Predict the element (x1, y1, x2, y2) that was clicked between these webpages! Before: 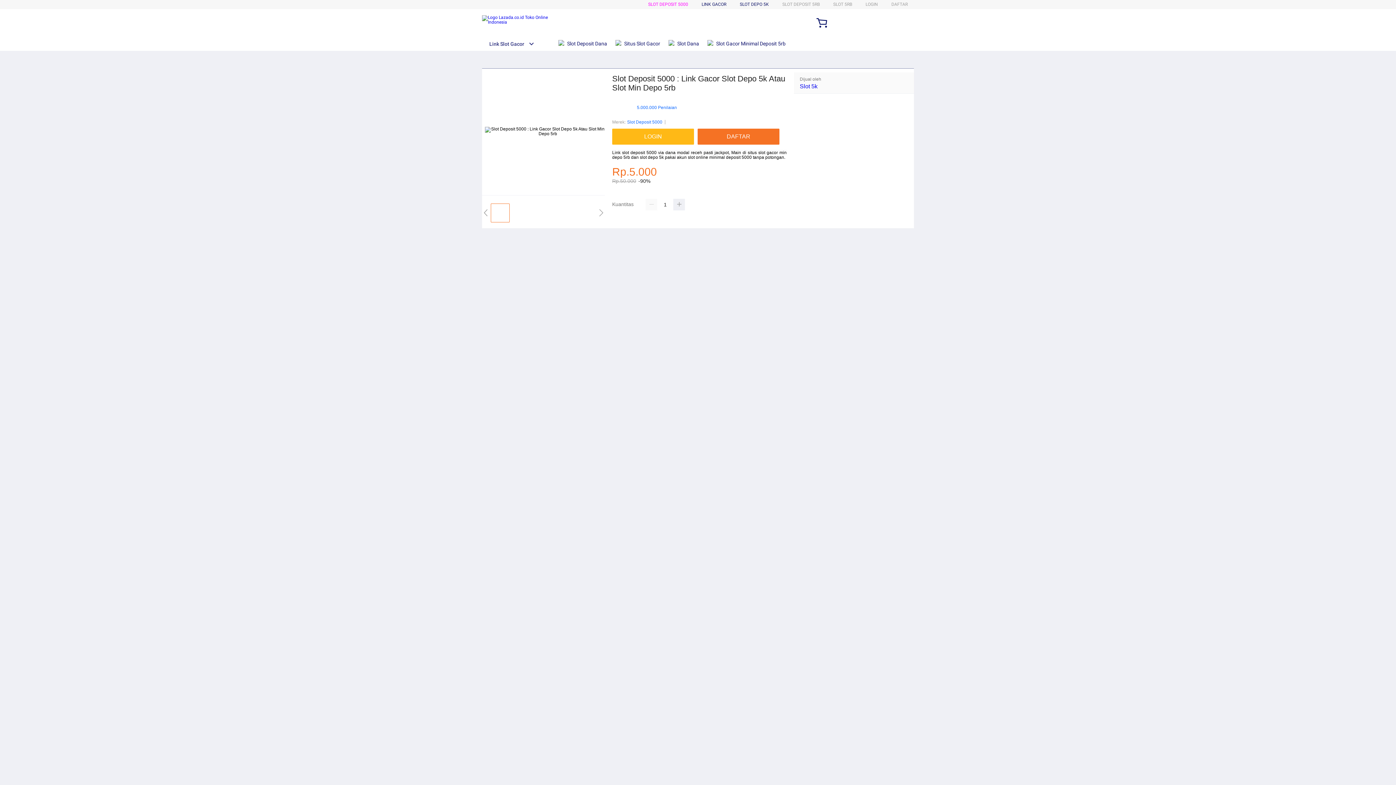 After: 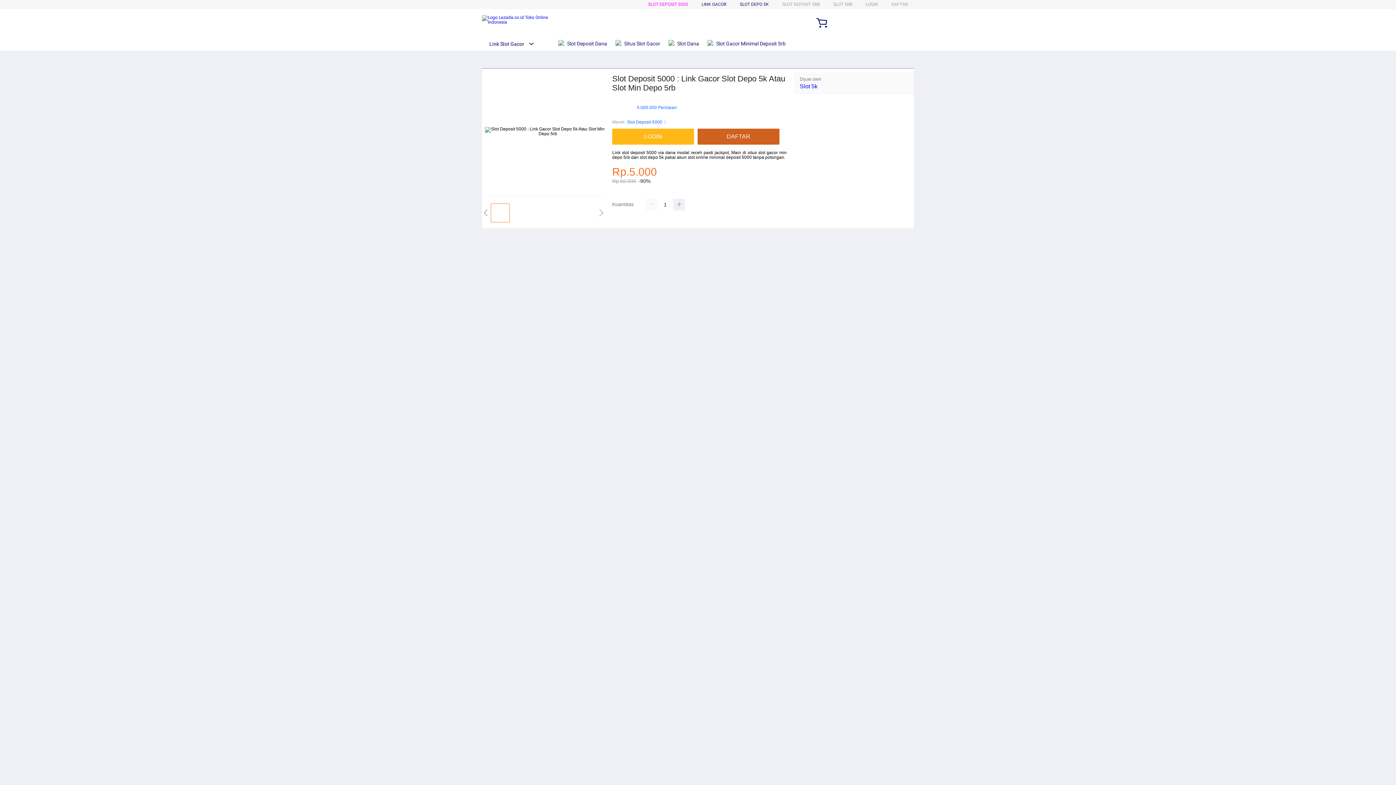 Action: bbox: (697, 128, 779, 144) label: DAFTAR